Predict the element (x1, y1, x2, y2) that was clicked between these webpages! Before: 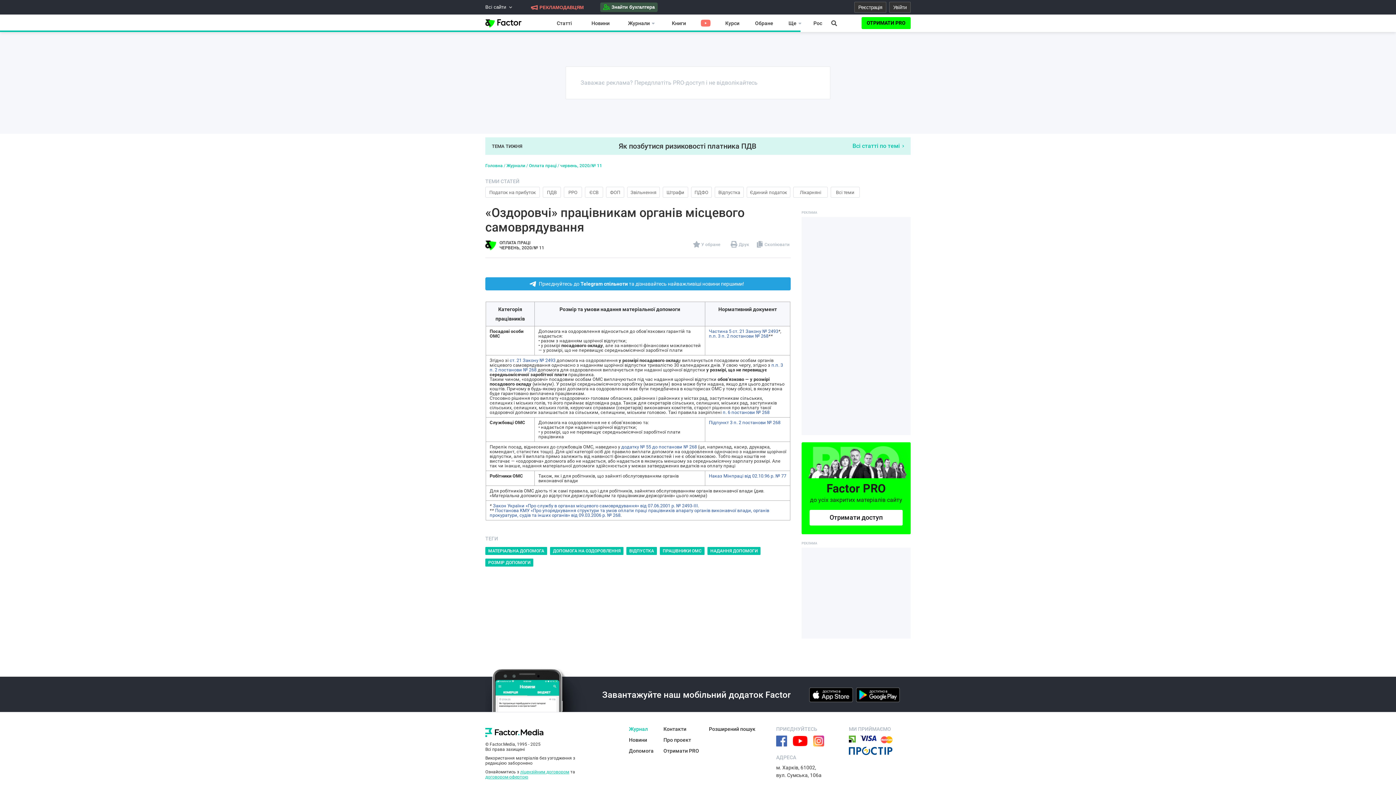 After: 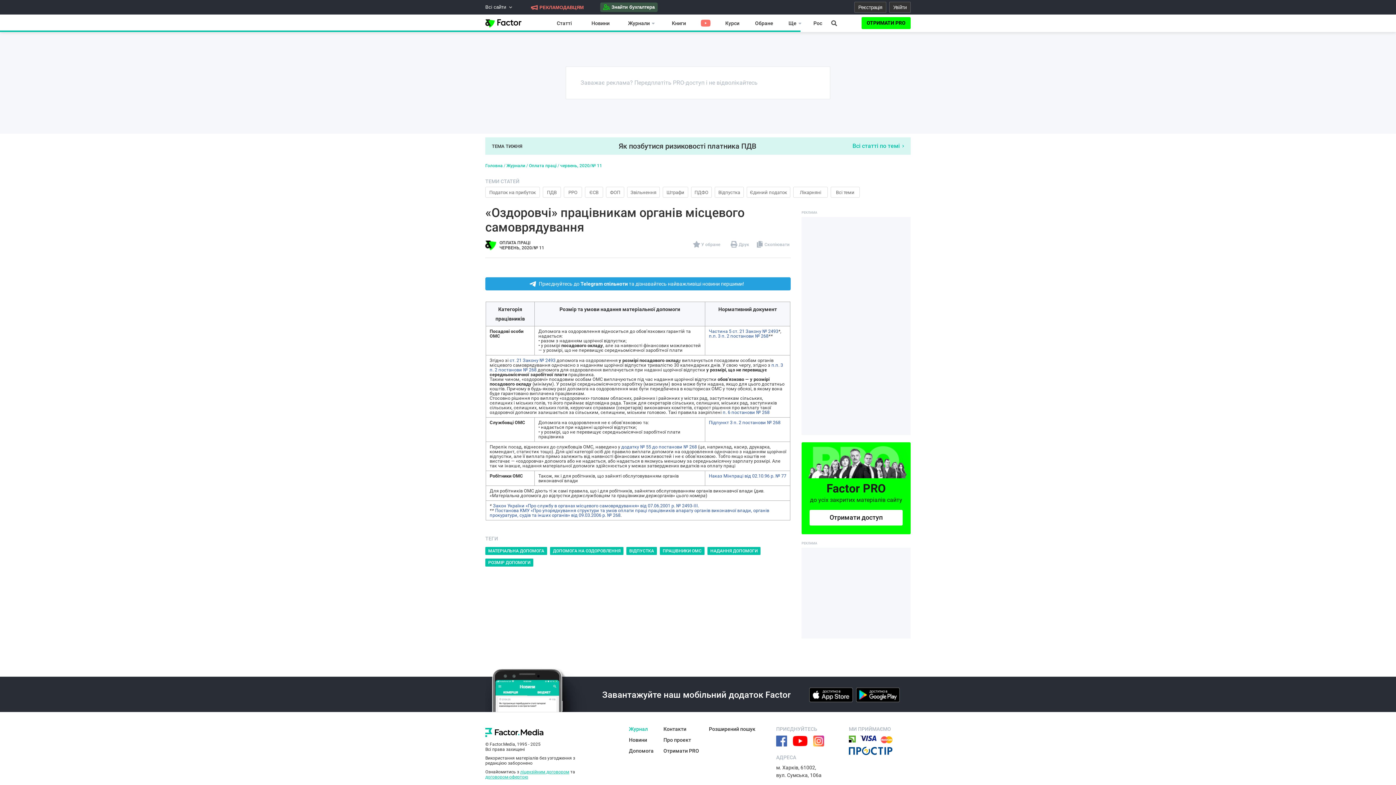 Action: bbox: (793, 736, 807, 746)